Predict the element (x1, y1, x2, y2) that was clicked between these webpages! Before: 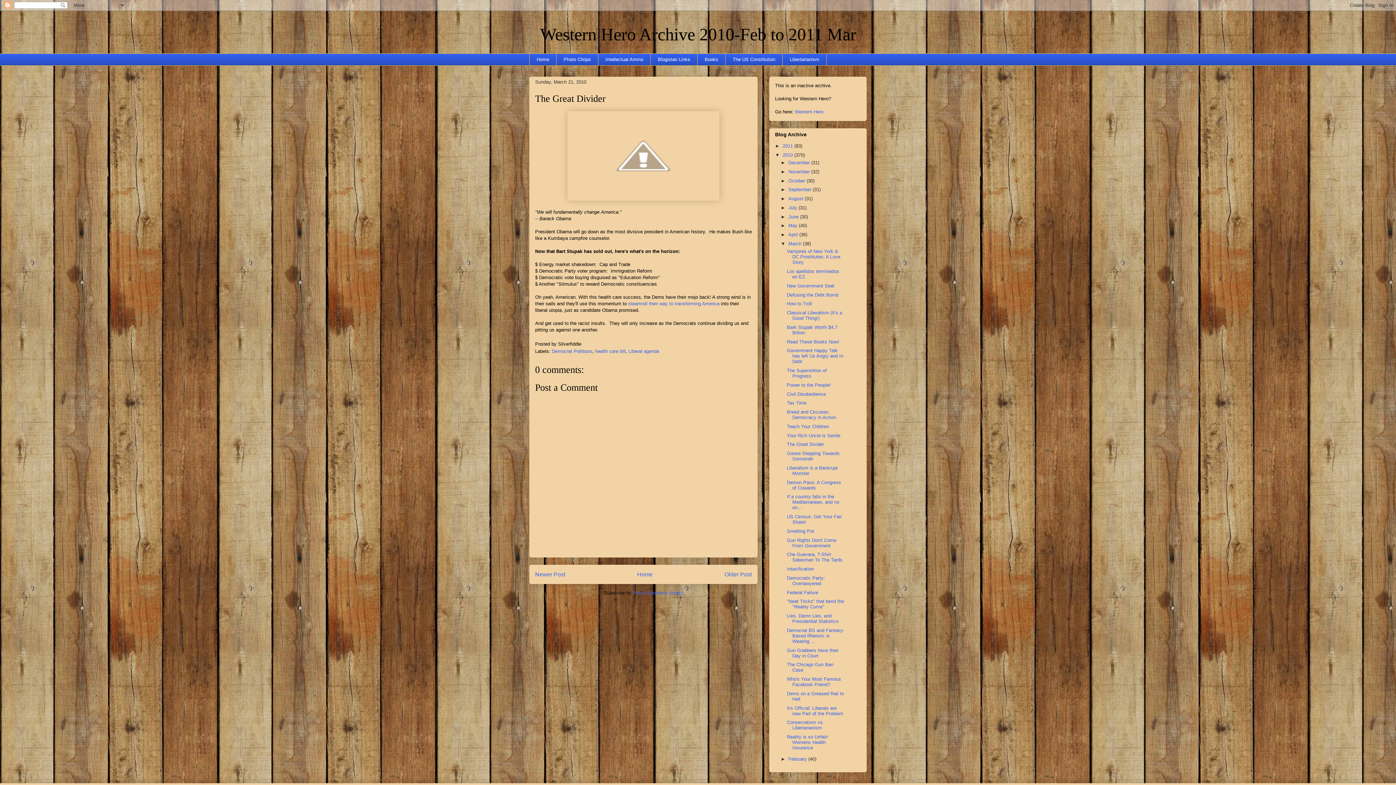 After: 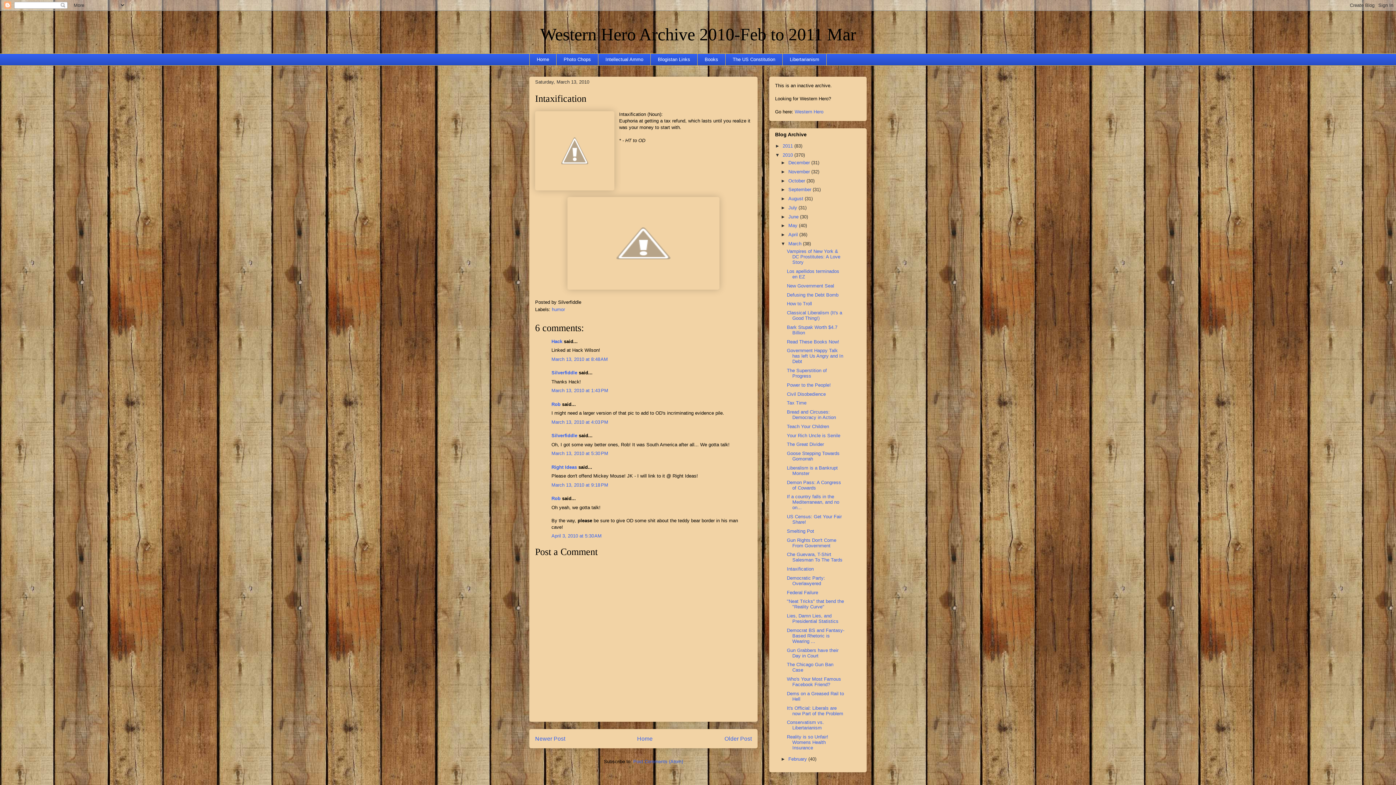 Action: bbox: (787, 566, 813, 572) label: Intaxification